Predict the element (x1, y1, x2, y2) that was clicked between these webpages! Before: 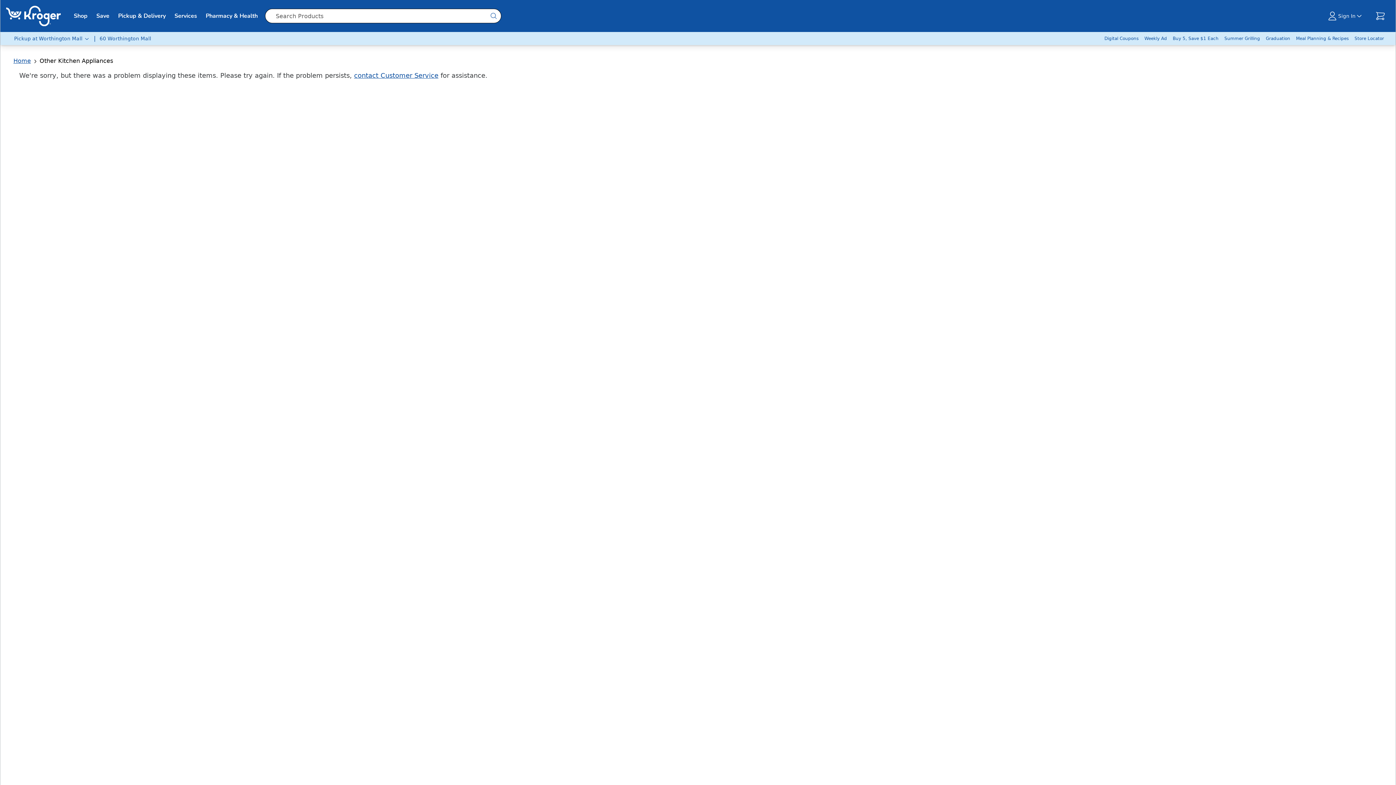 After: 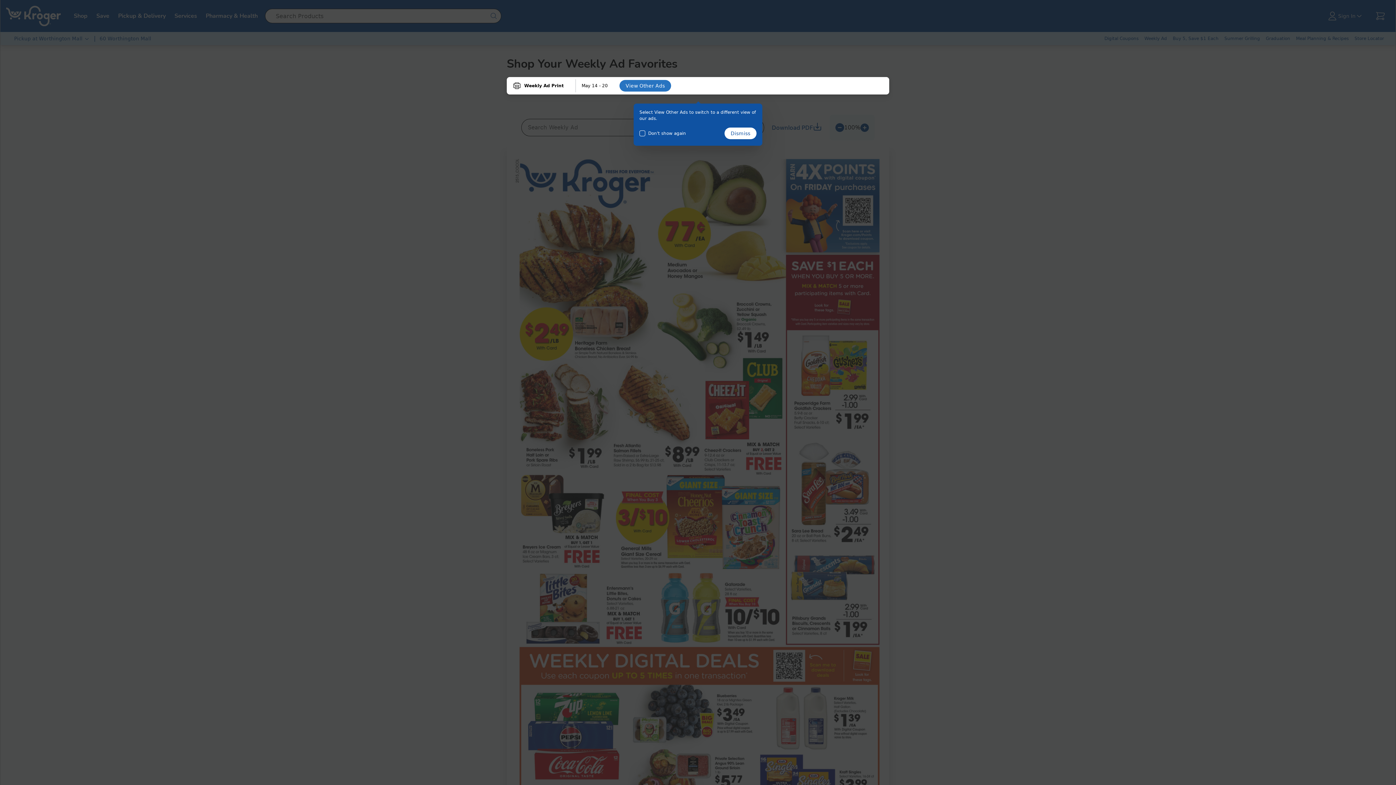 Action: bbox: (1141, 32, 1170, 45) label: Weekly Ad